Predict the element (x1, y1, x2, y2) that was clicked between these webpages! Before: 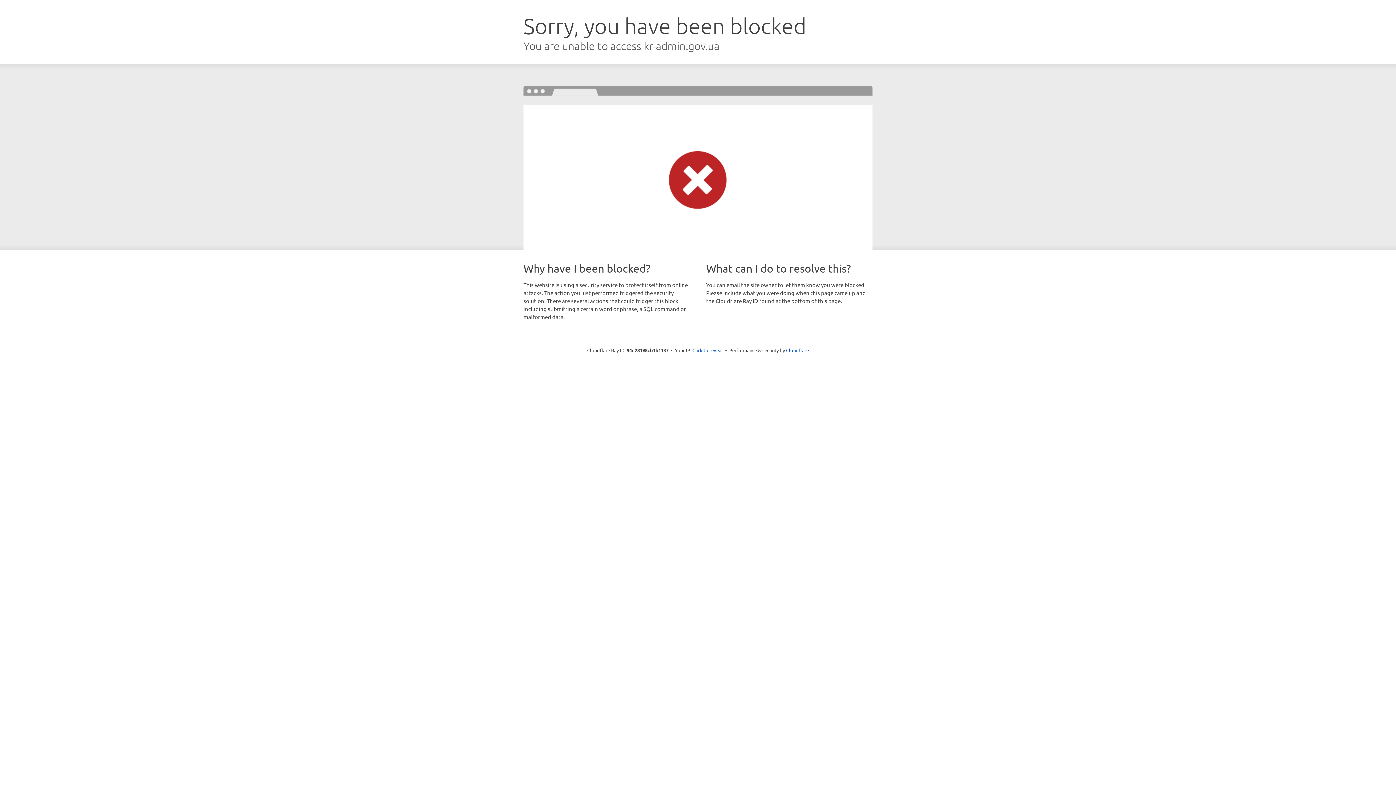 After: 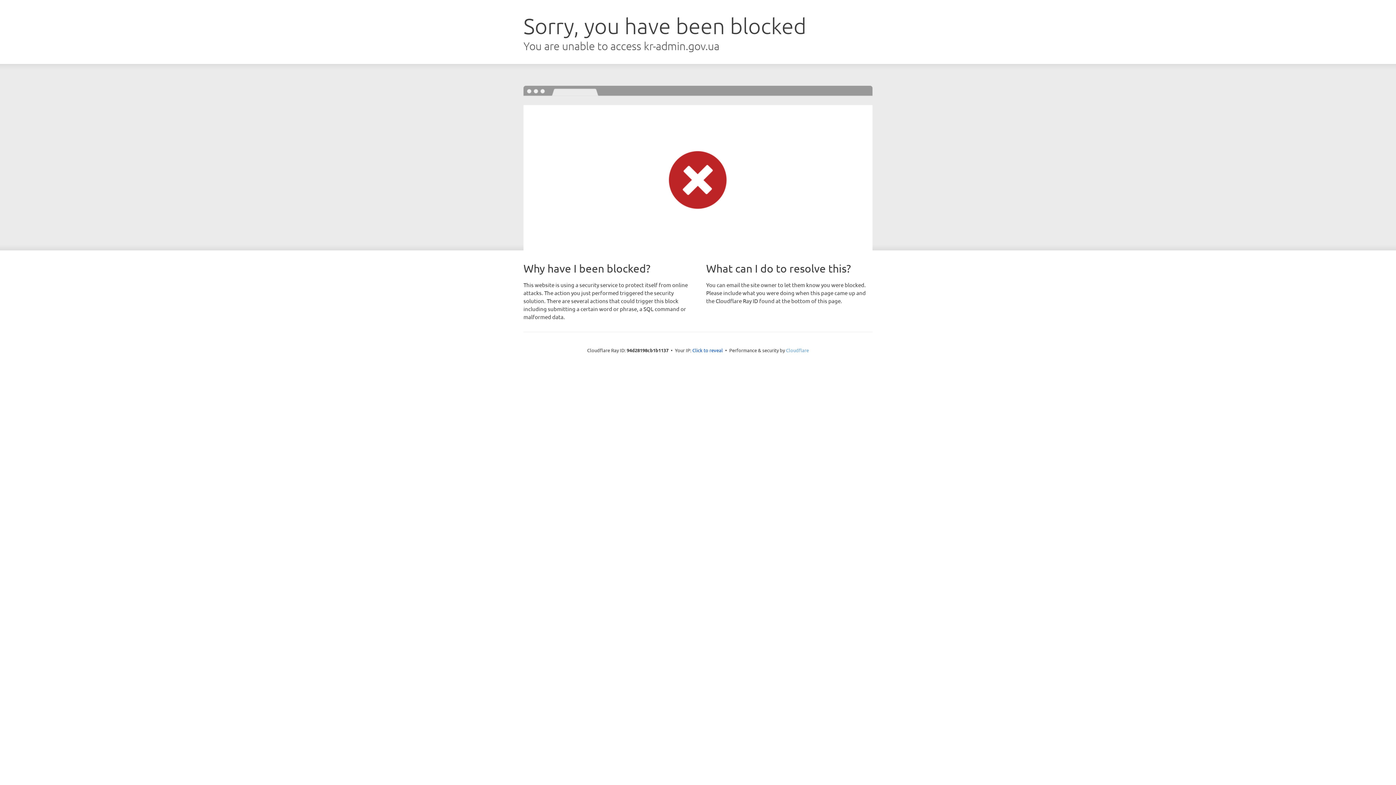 Action: label: Cloudflare bbox: (786, 347, 809, 353)